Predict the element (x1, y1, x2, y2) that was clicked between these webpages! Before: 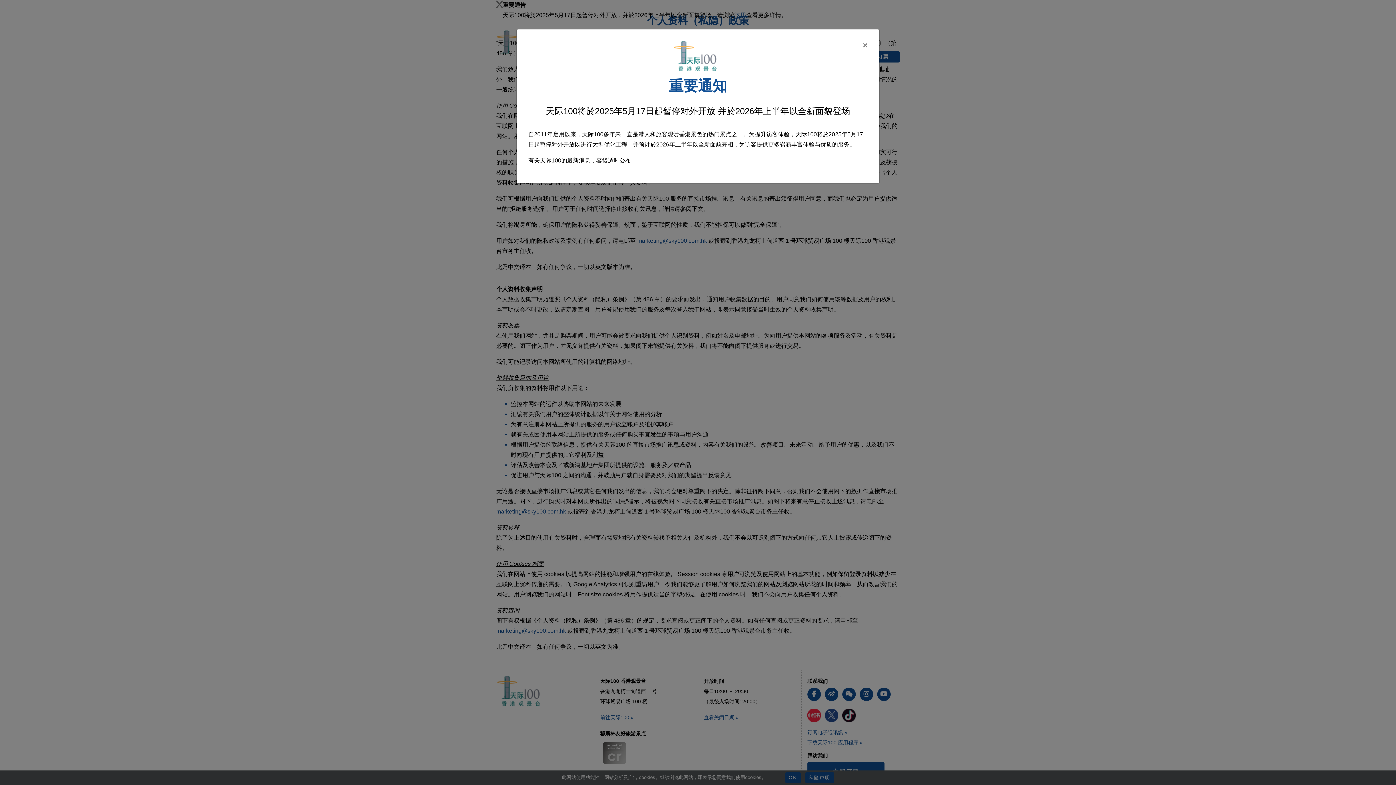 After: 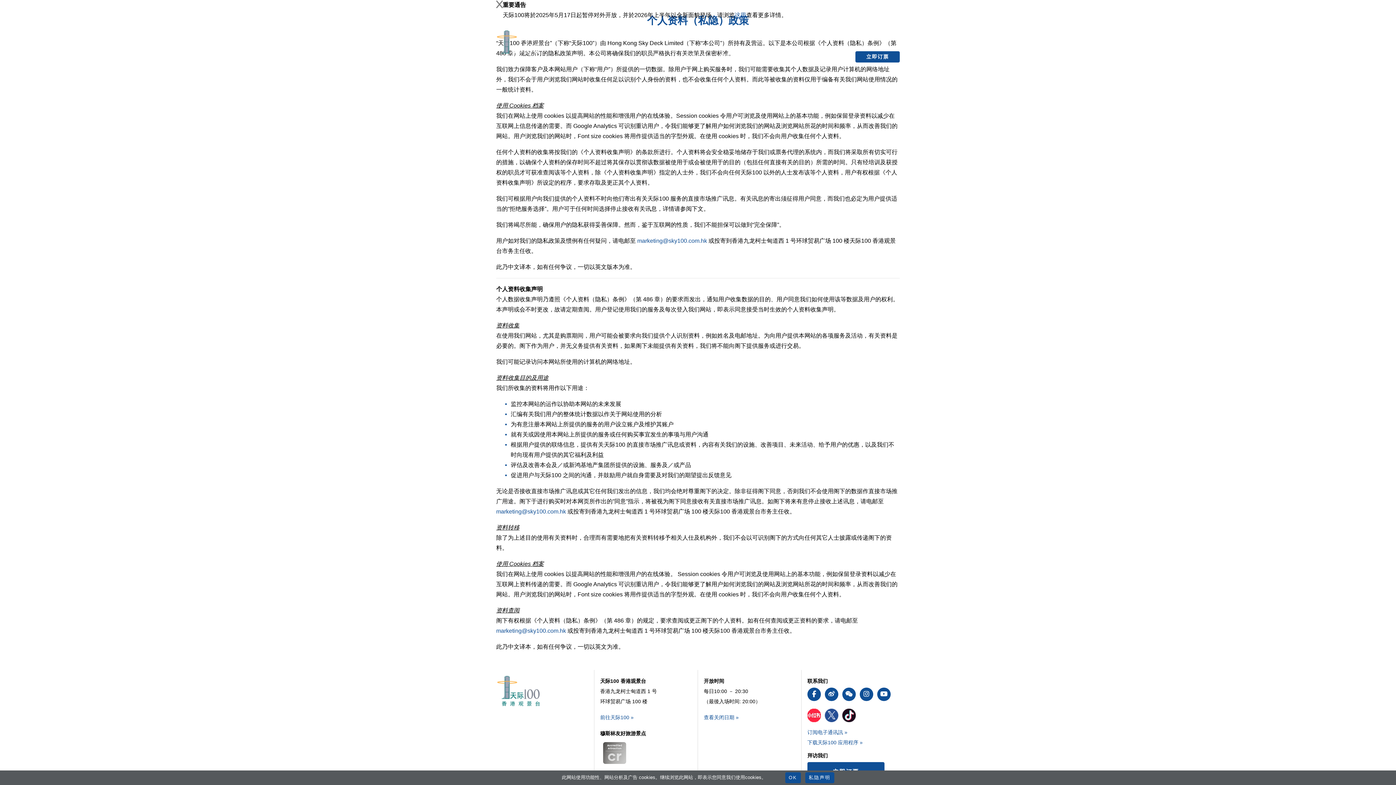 Action: bbox: (862, 41, 868, 49) label: 关闭